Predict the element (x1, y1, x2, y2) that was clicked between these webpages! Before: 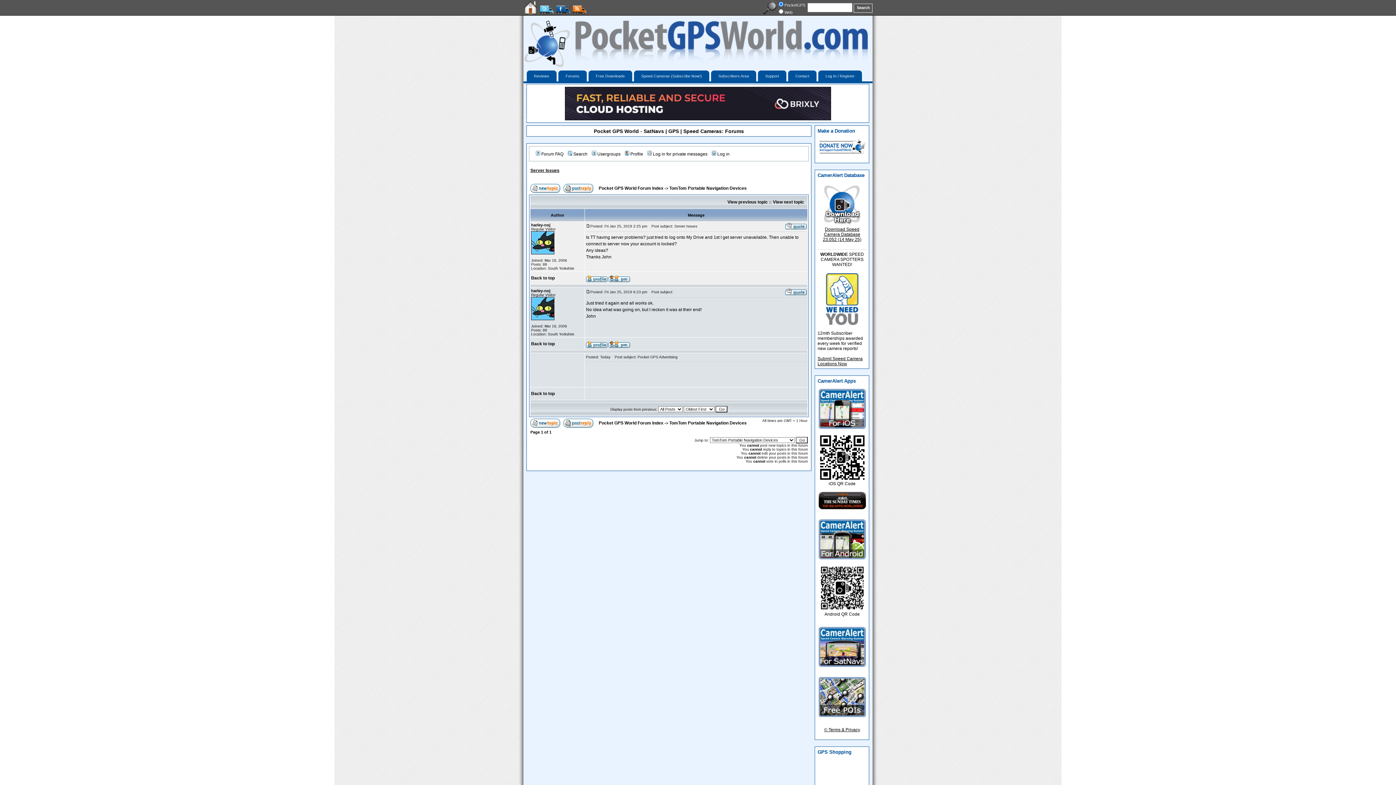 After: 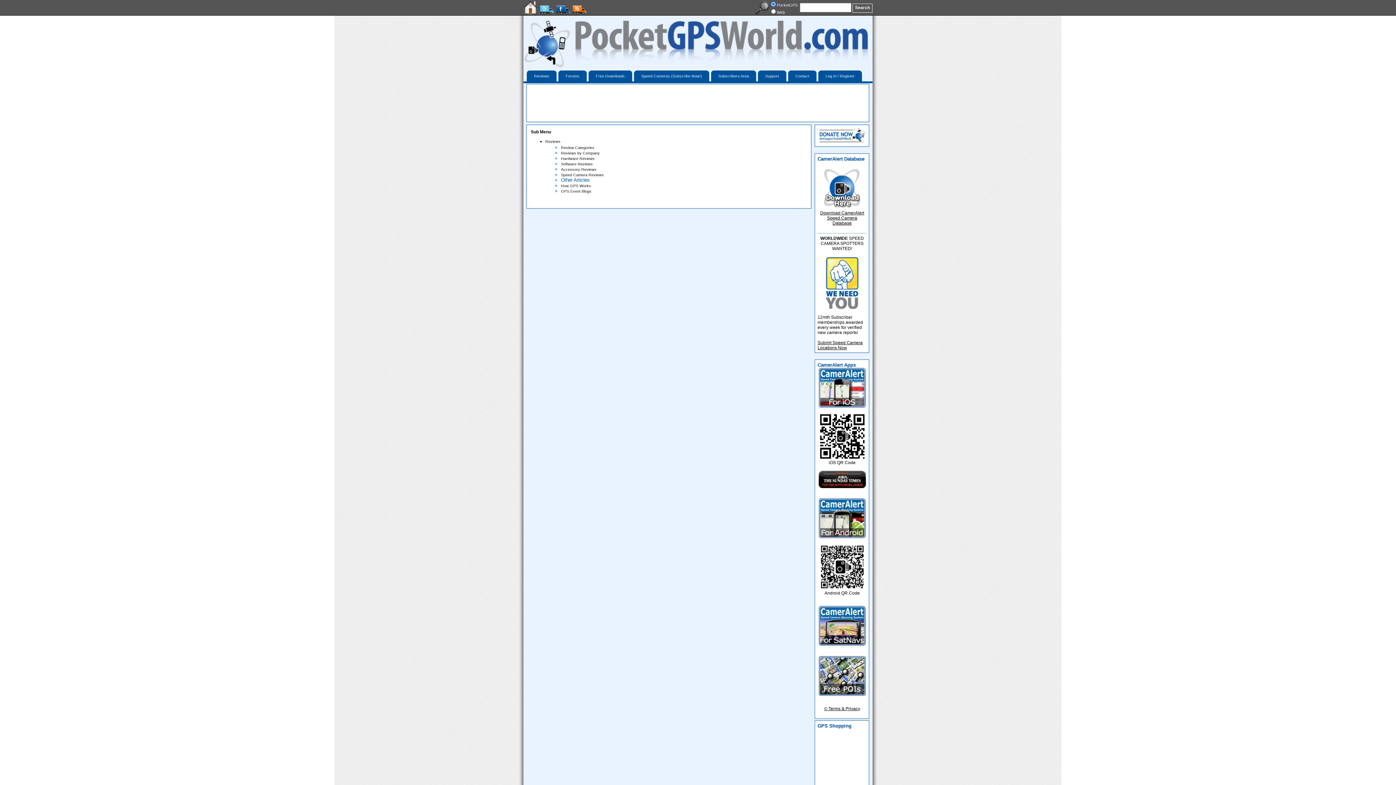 Action: bbox: (526, 70, 556, 81) label: Reviews